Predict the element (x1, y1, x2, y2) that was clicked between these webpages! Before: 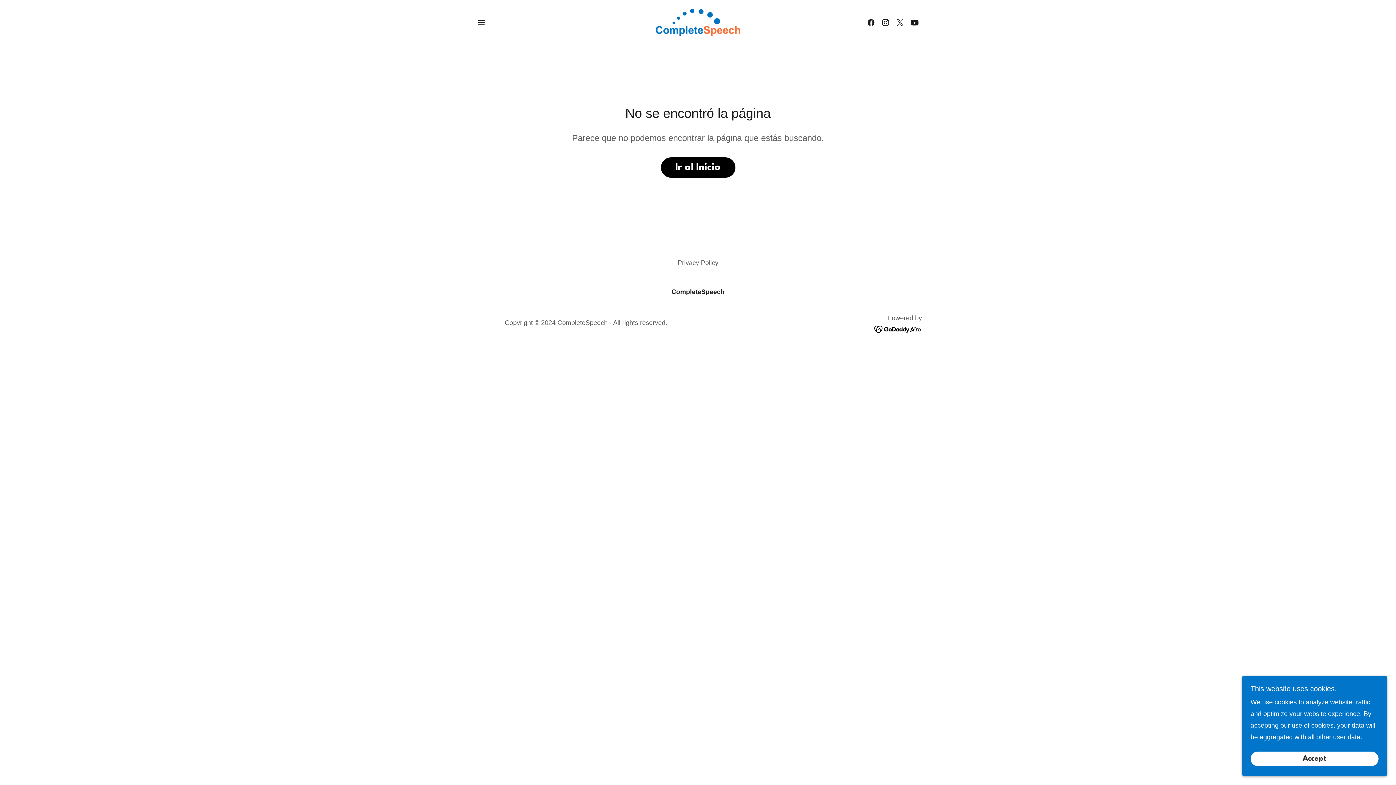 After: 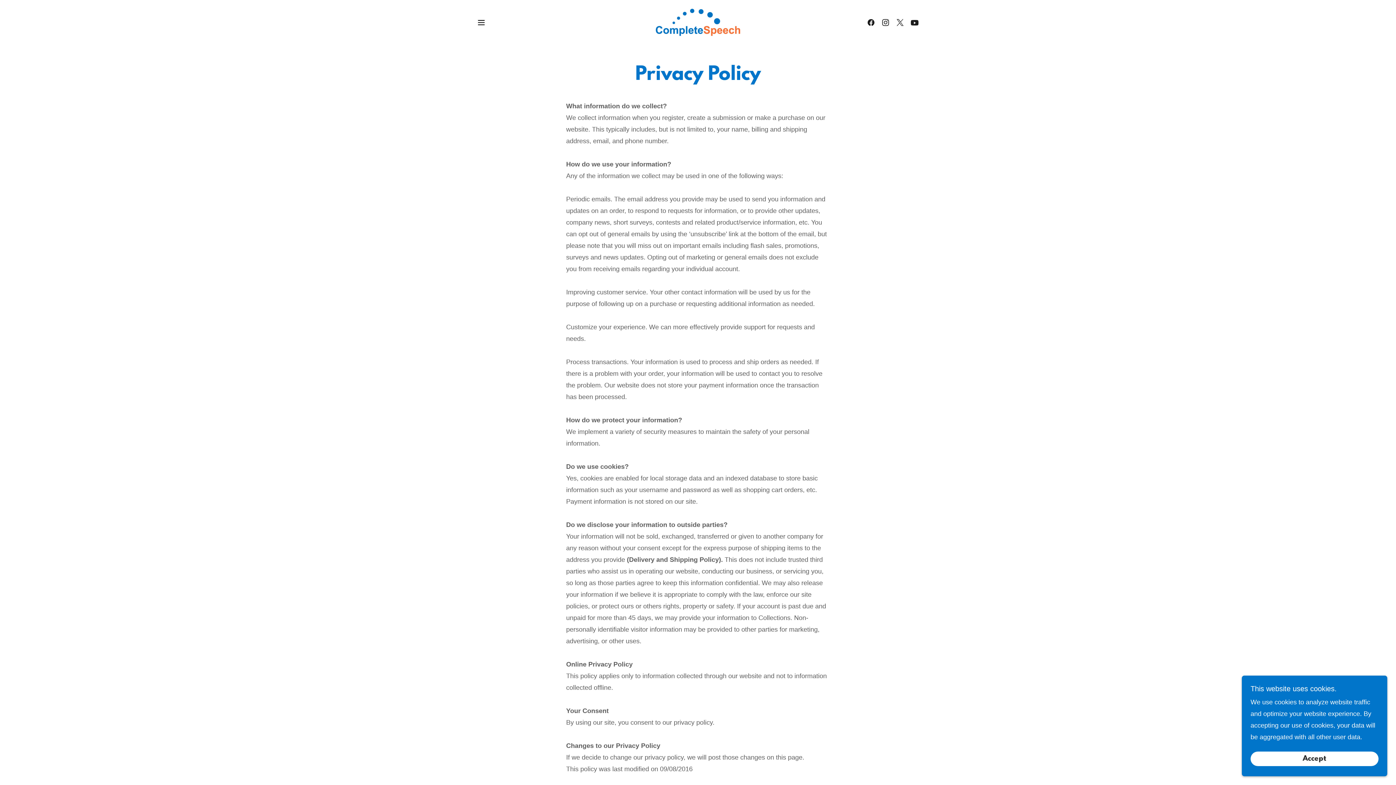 Action: label: Privacy Policy bbox: (677, 258, 719, 270)